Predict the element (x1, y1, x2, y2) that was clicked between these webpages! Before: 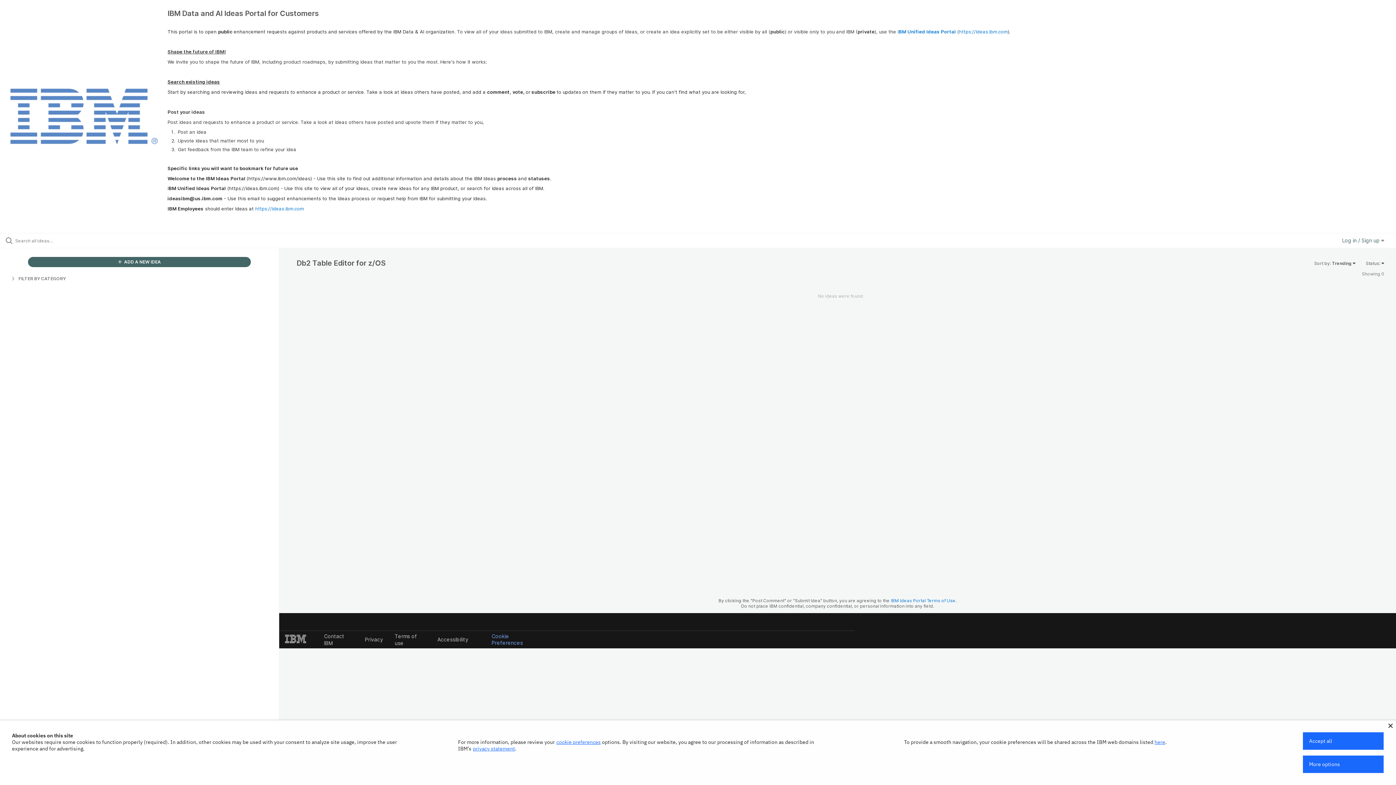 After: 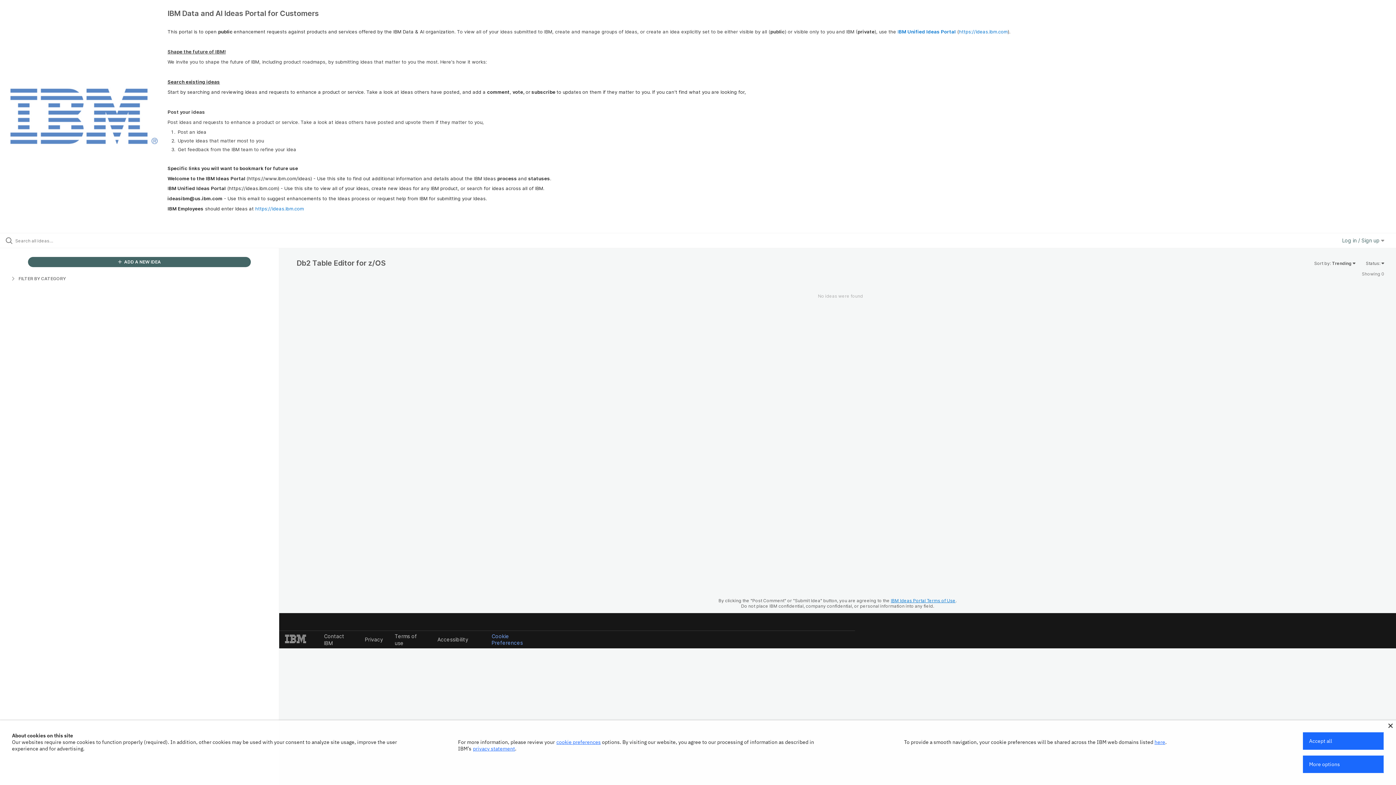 Action: bbox: (891, 598, 955, 603) label: IBM Ideas Portal Terms of Use